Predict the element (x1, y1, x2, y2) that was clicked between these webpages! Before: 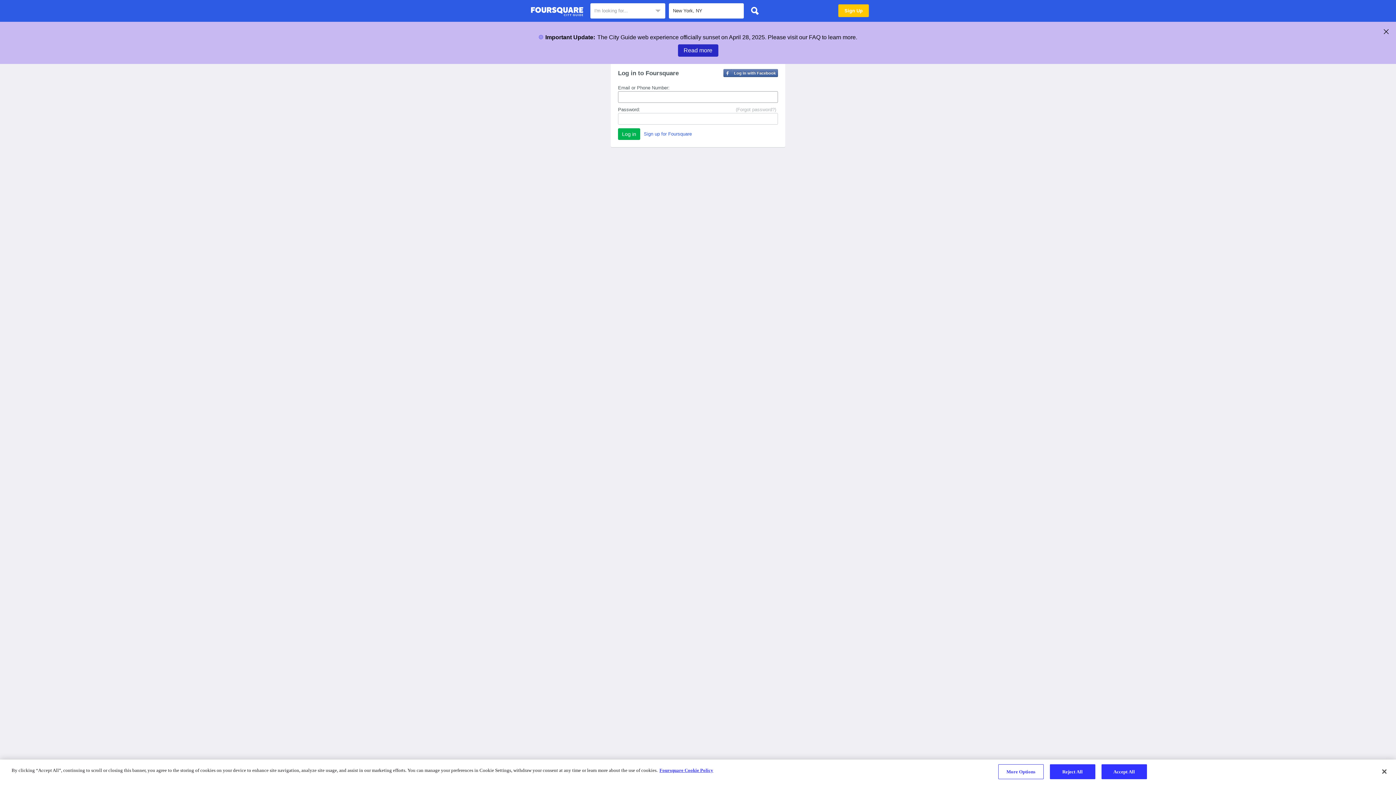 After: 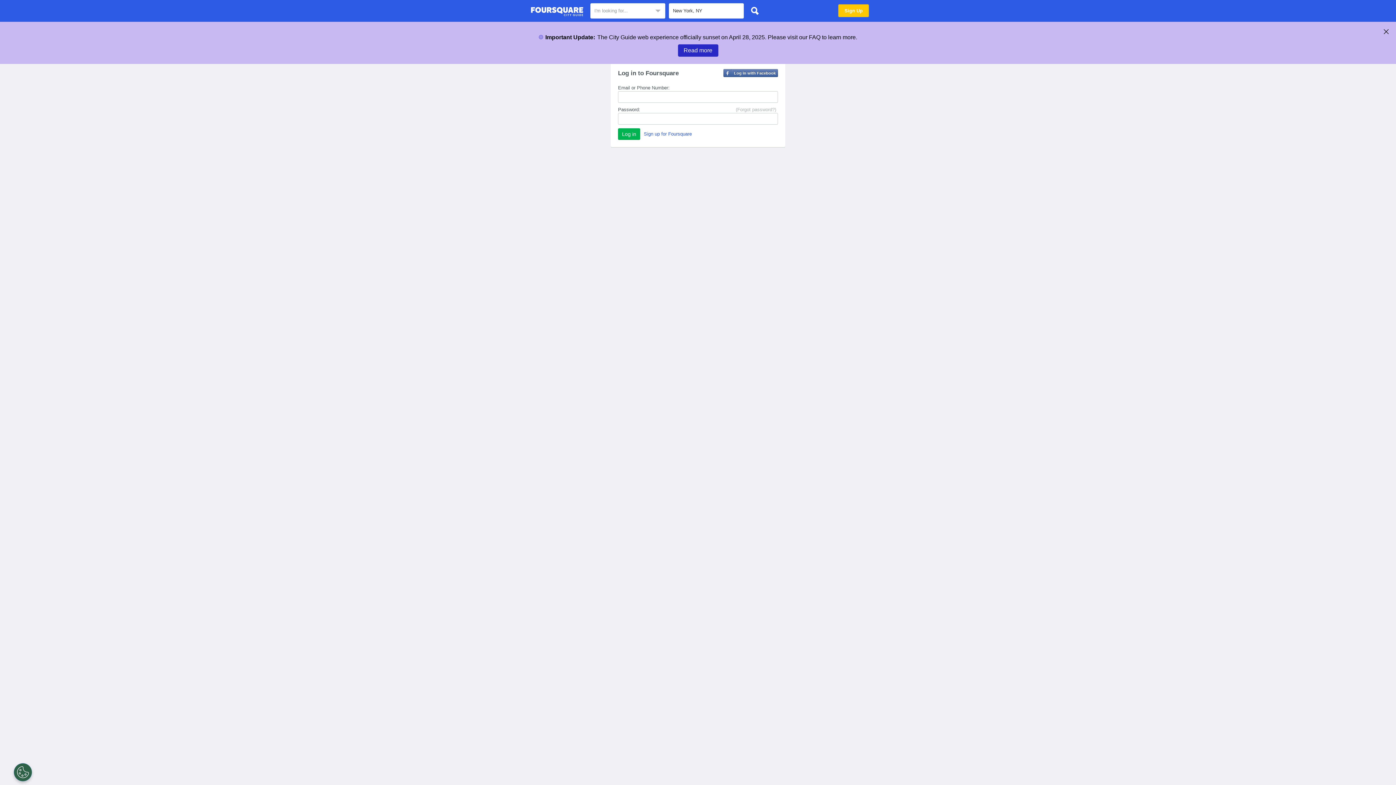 Action: label: Accept All bbox: (1101, 764, 1147, 779)